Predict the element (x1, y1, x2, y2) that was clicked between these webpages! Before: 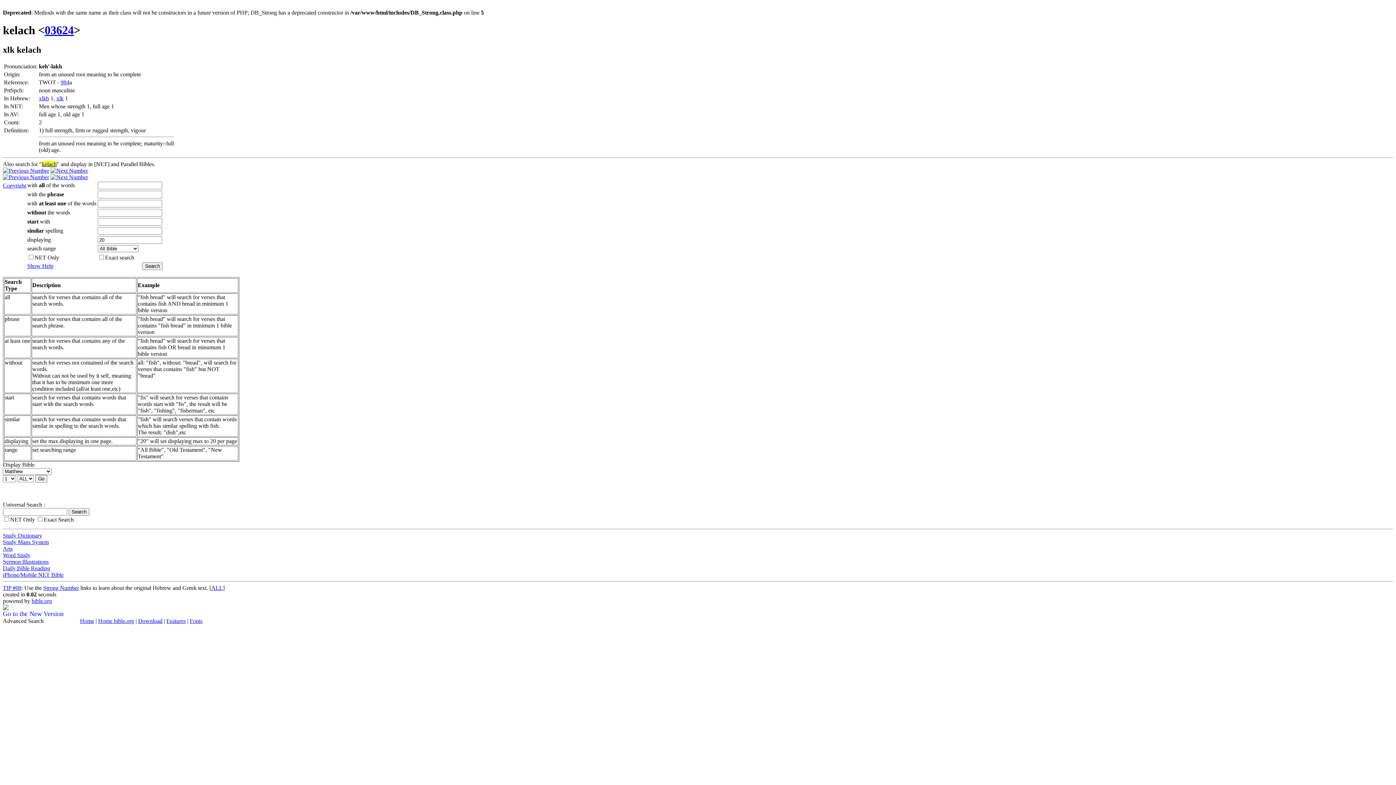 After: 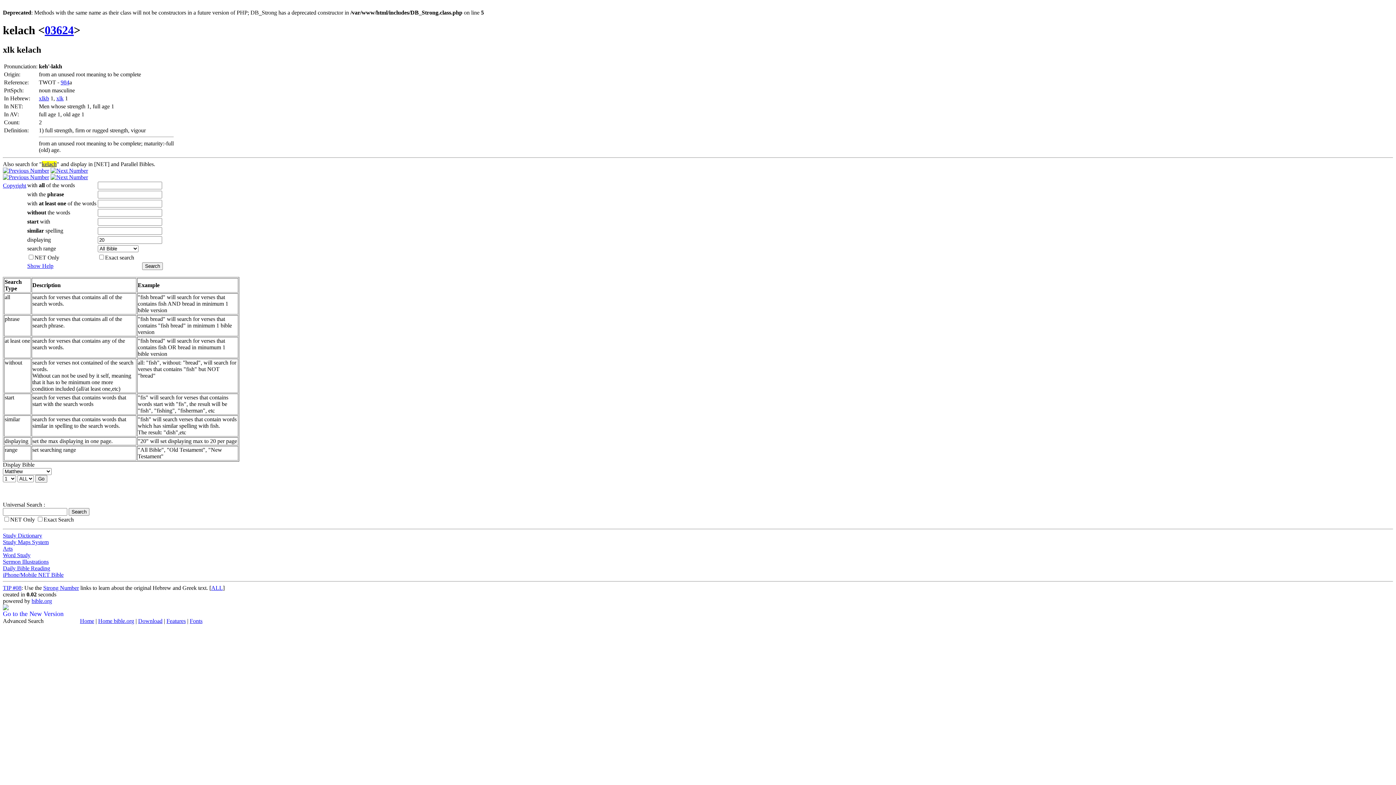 Action: bbox: (31, 598, 52, 604) label: bible.org